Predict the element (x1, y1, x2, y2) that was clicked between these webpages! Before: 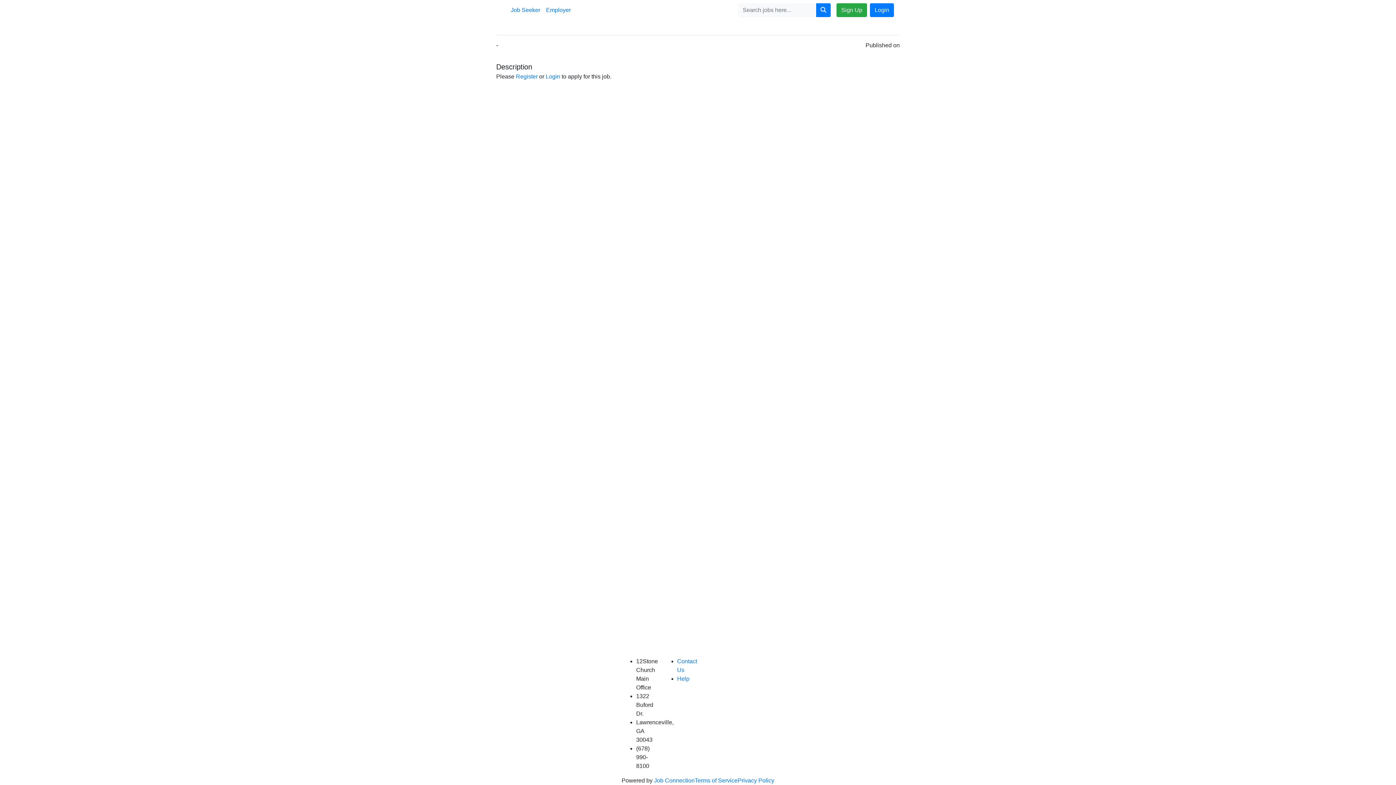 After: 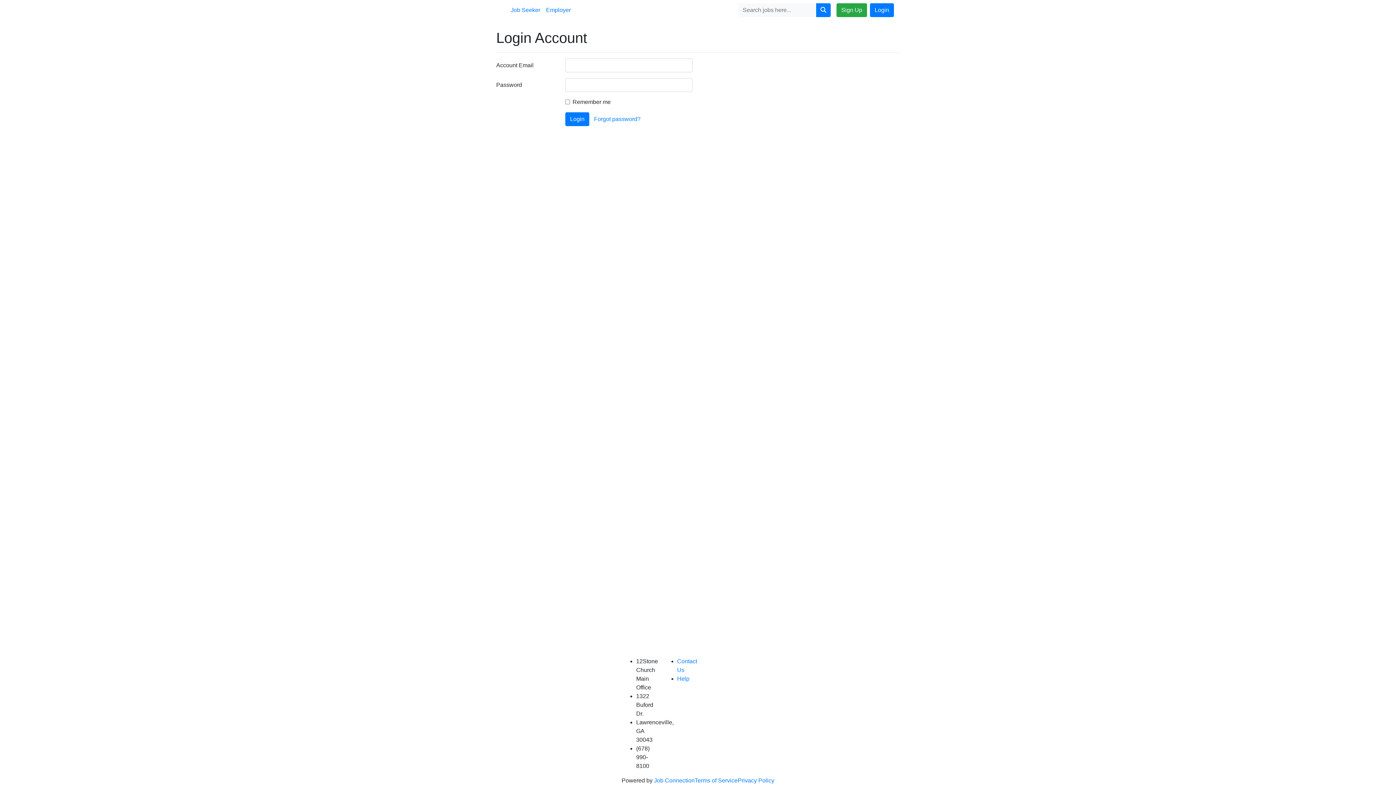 Action: bbox: (545, 73, 560, 79) label: Login